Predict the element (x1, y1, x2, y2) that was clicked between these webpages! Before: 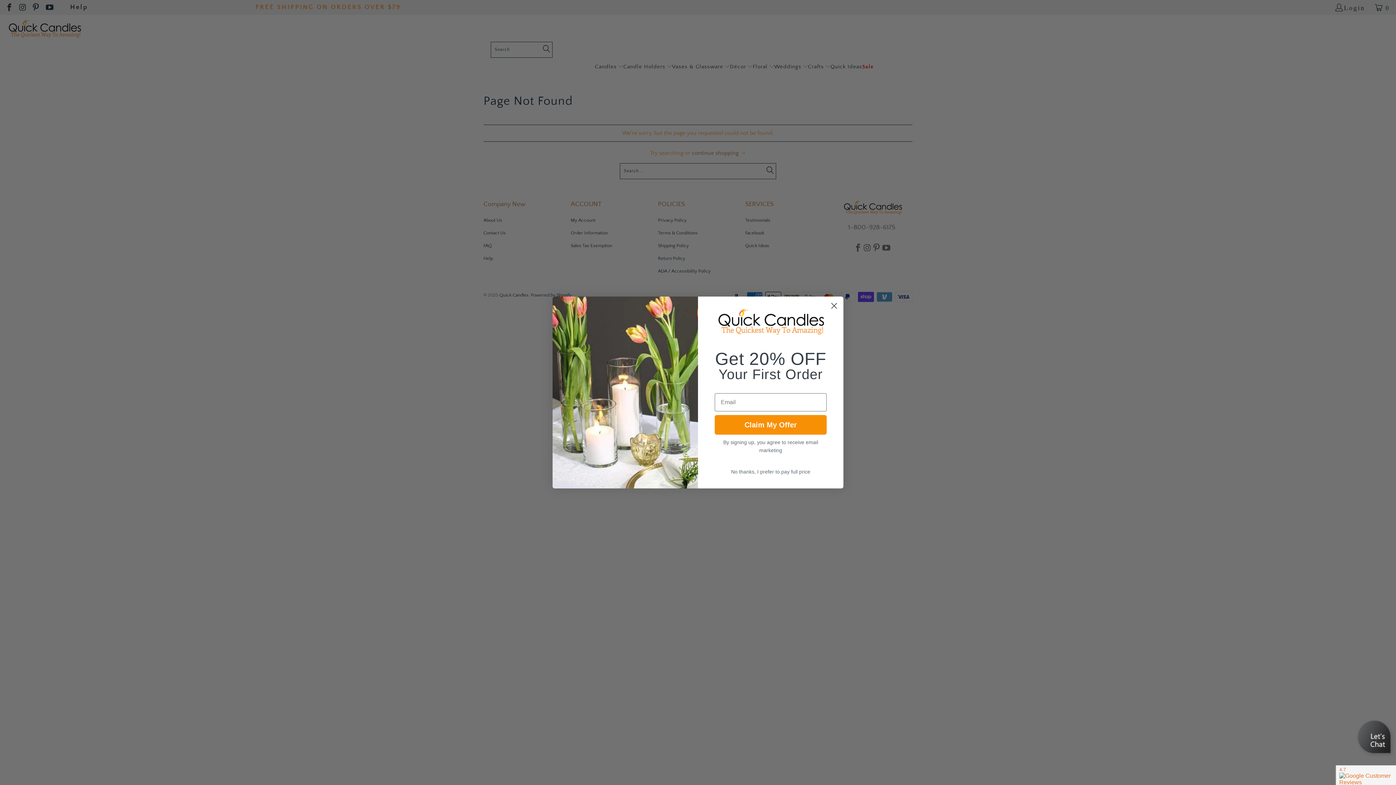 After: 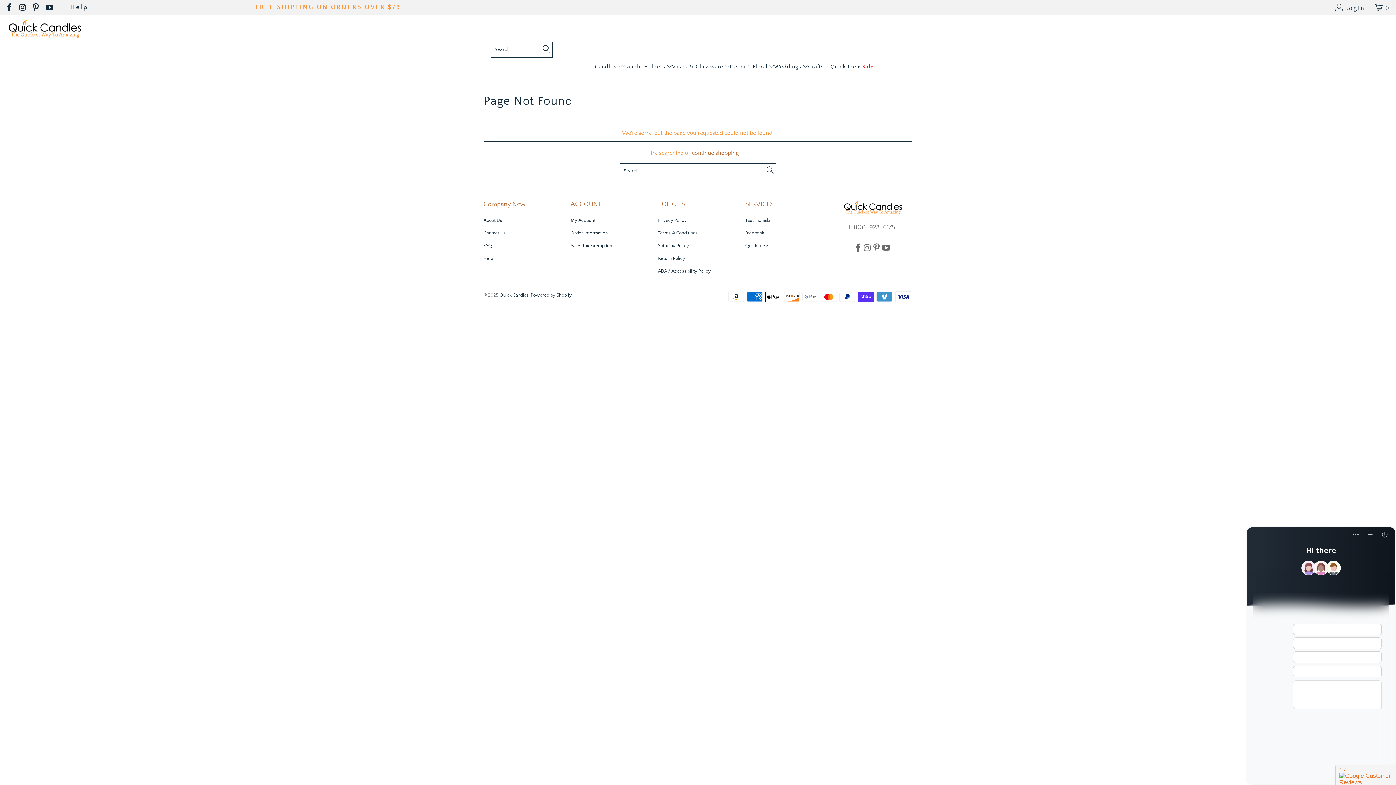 Action: label: Open Live Chat window bbox: (1354, 755, 1396, 762)